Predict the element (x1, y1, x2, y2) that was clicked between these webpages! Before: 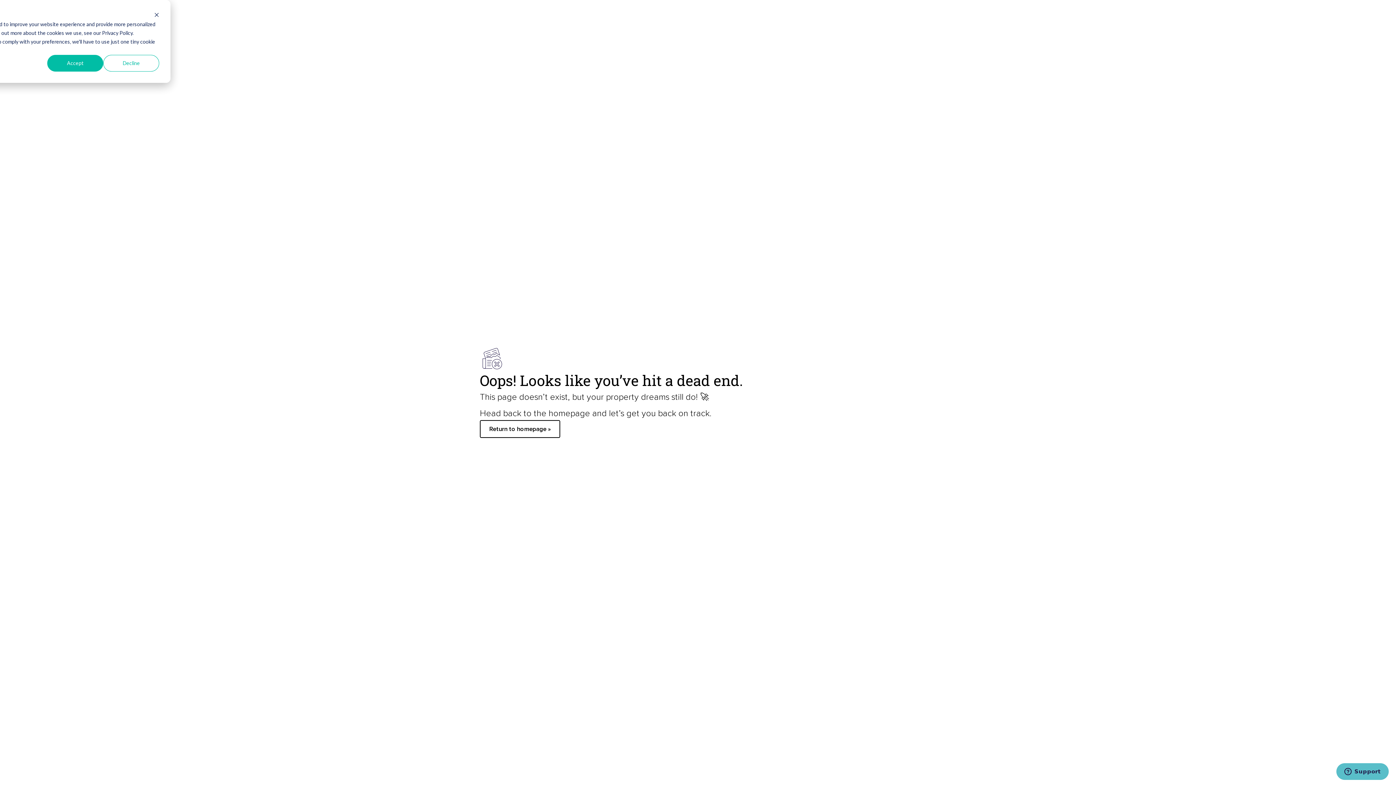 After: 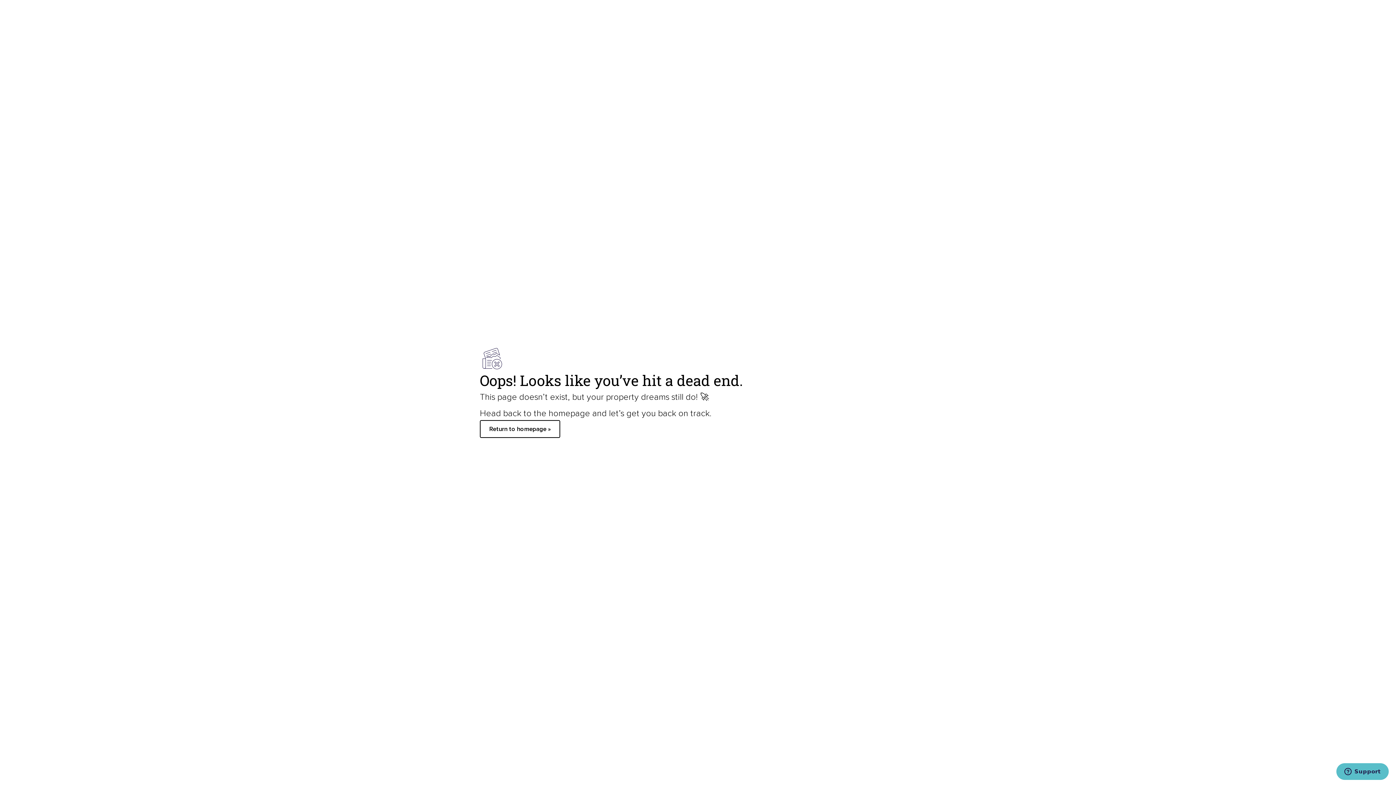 Action: bbox: (103, 54, 159, 71) label: Decline